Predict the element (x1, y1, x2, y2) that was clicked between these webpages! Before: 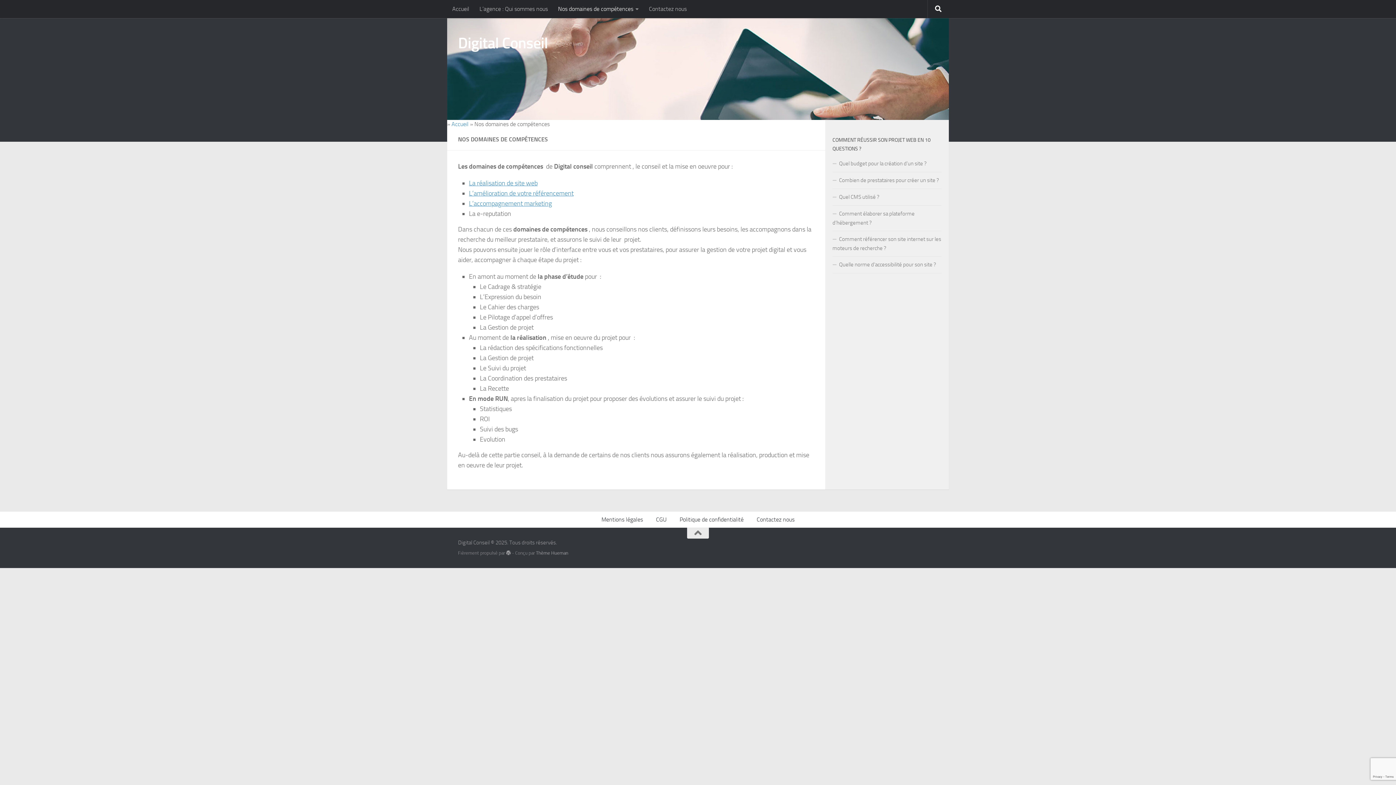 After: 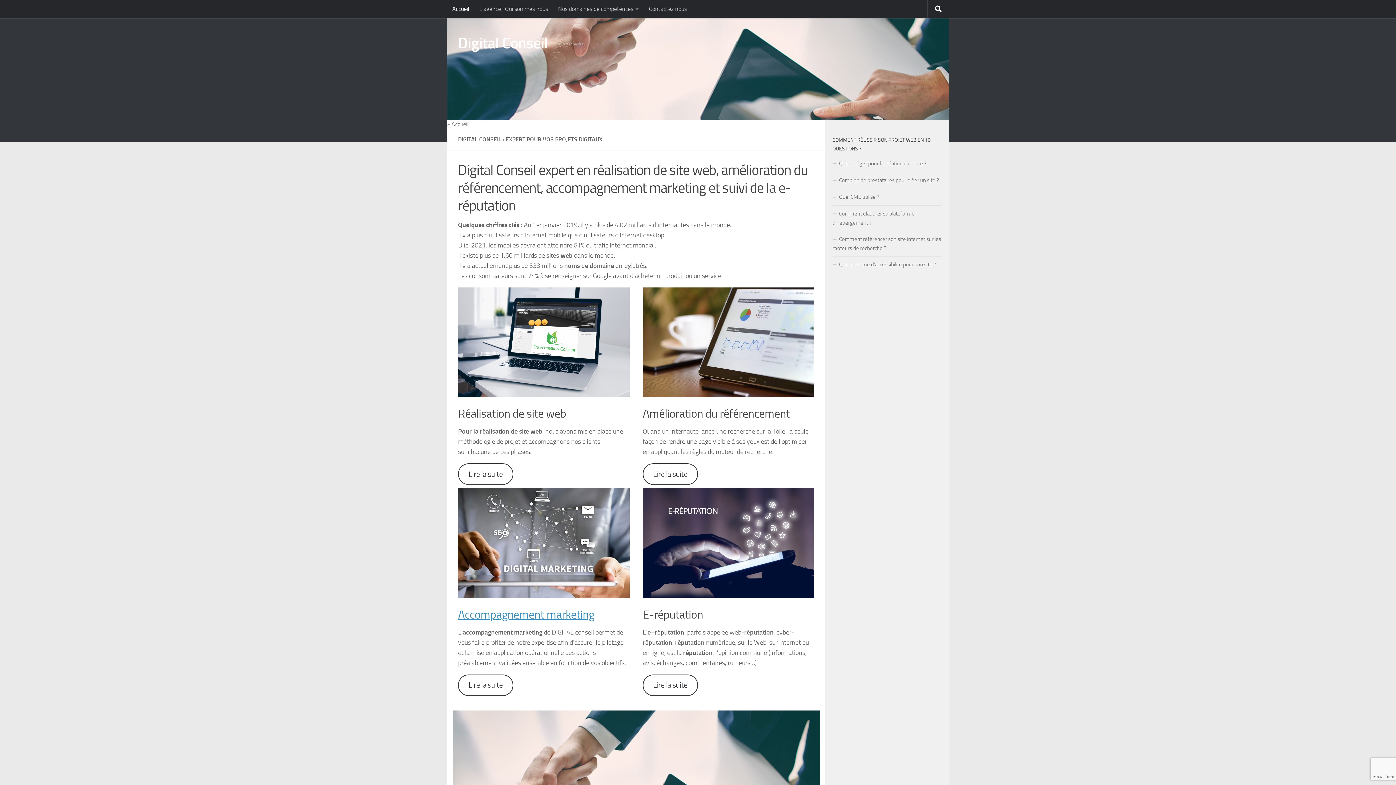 Action: bbox: (447, 0, 474, 18) label: Accueil